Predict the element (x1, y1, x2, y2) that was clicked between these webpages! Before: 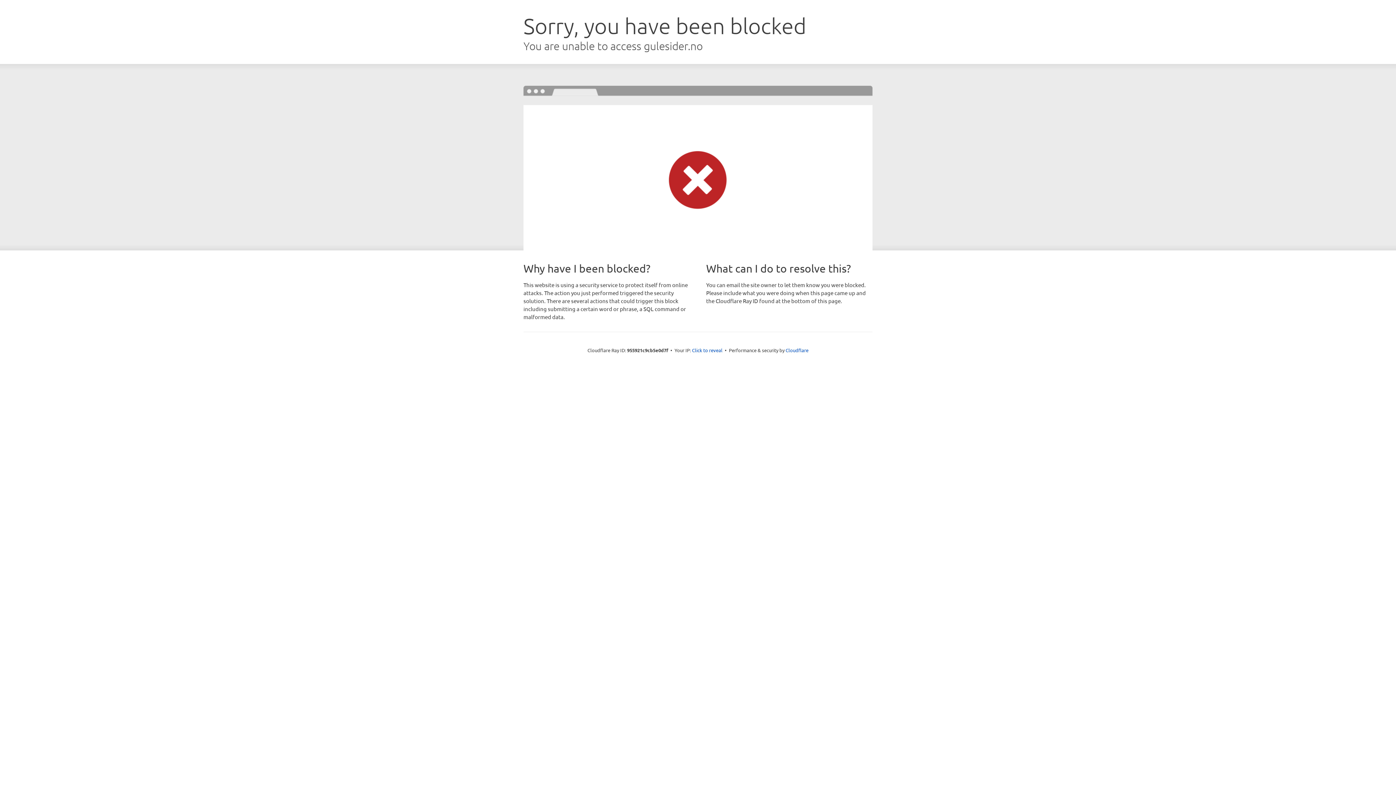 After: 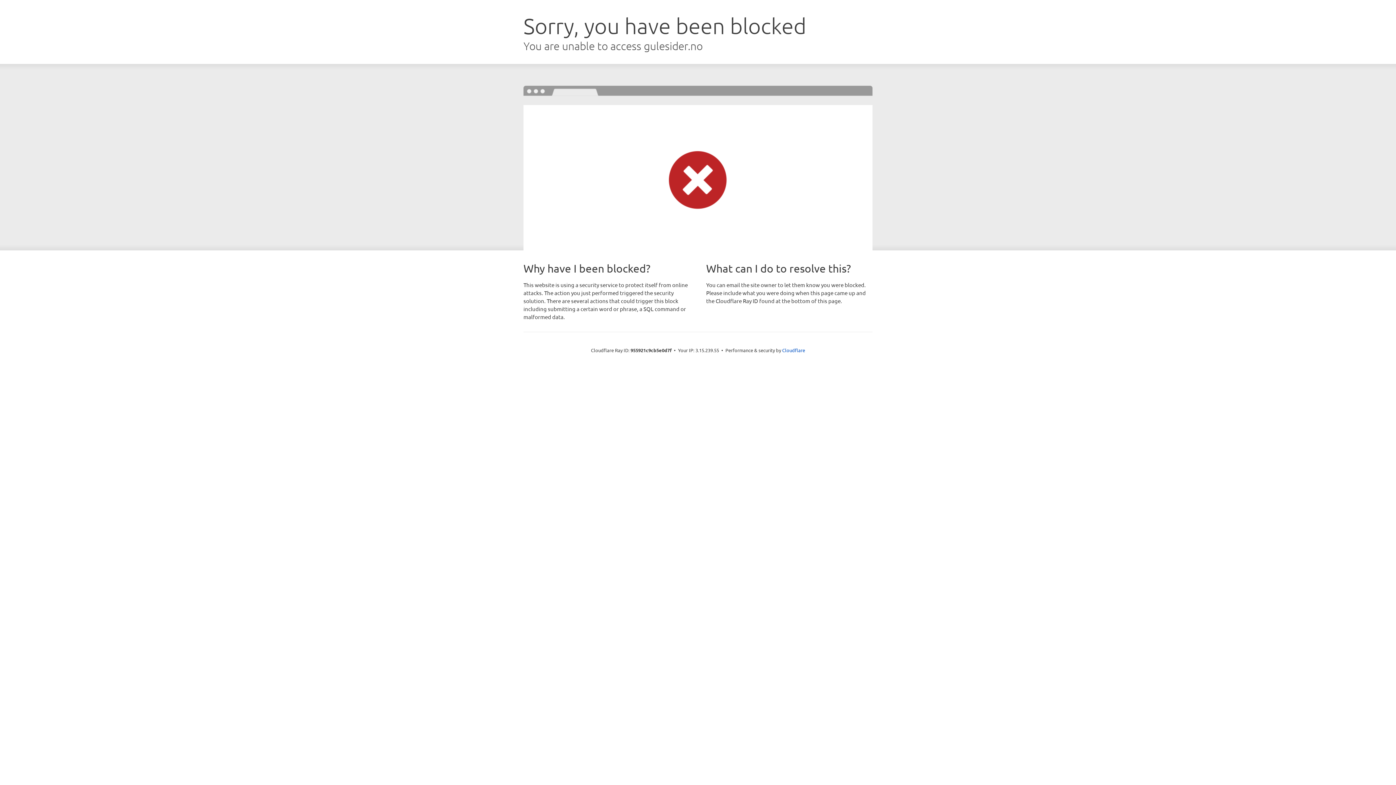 Action: label: Click to reveal bbox: (692, 346, 722, 353)